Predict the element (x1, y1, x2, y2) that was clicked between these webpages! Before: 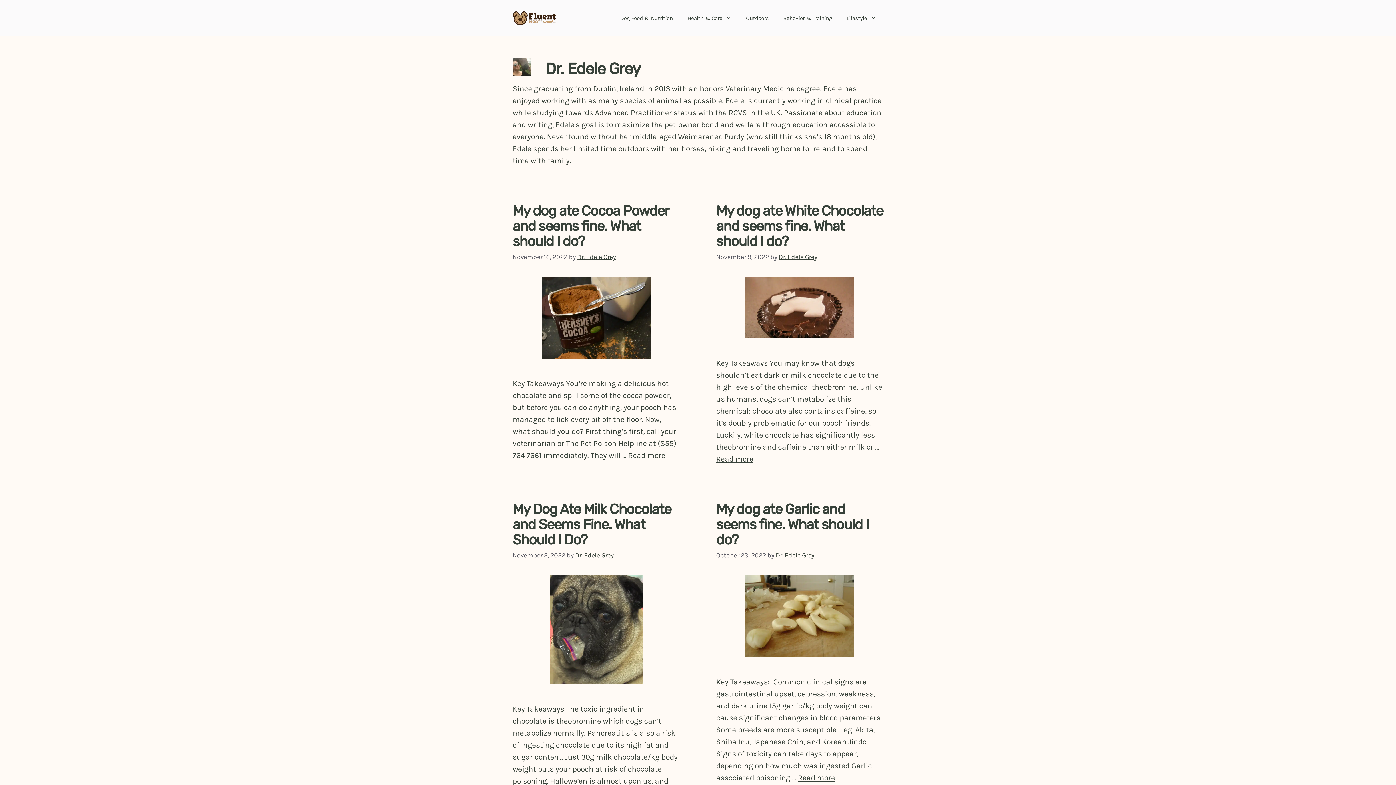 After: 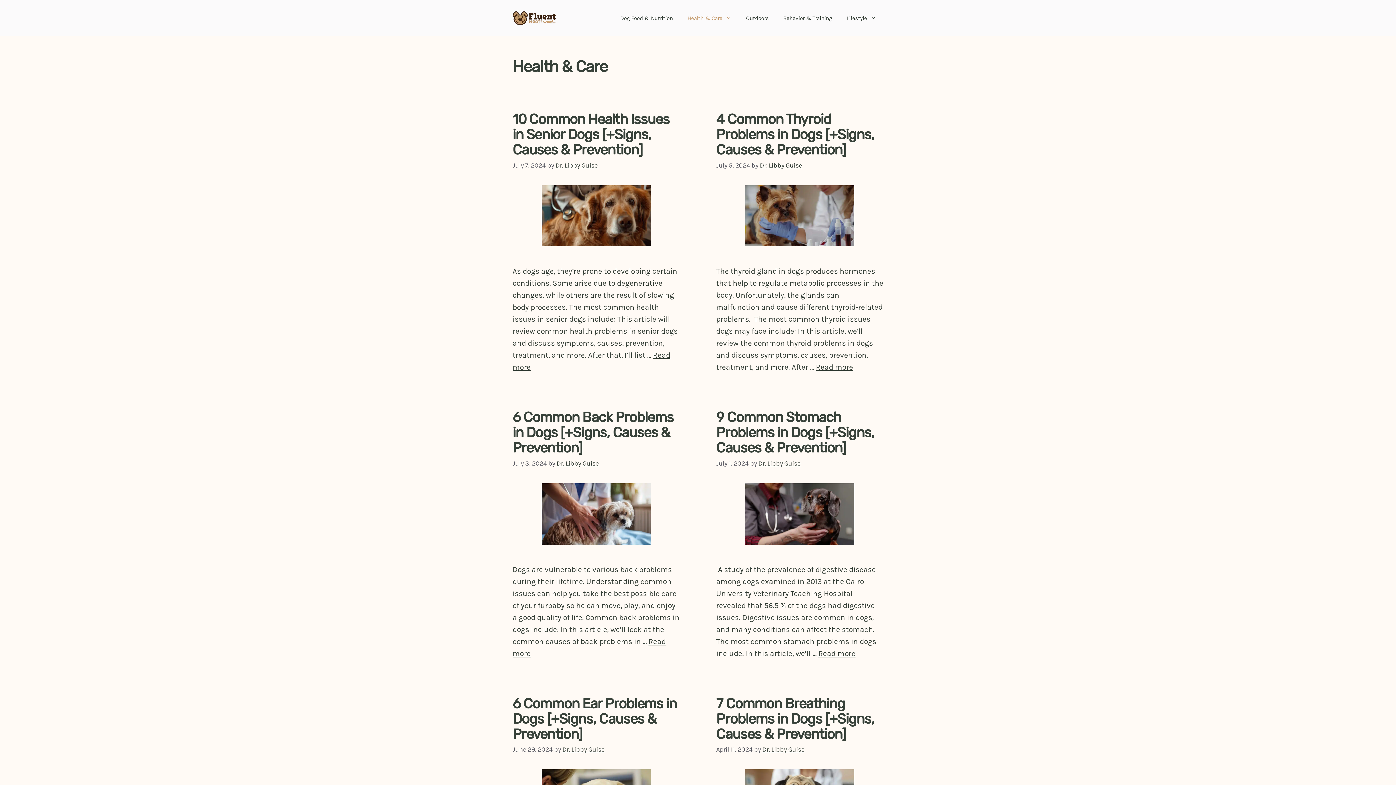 Action: bbox: (680, 7, 739, 29) label: Health & Care